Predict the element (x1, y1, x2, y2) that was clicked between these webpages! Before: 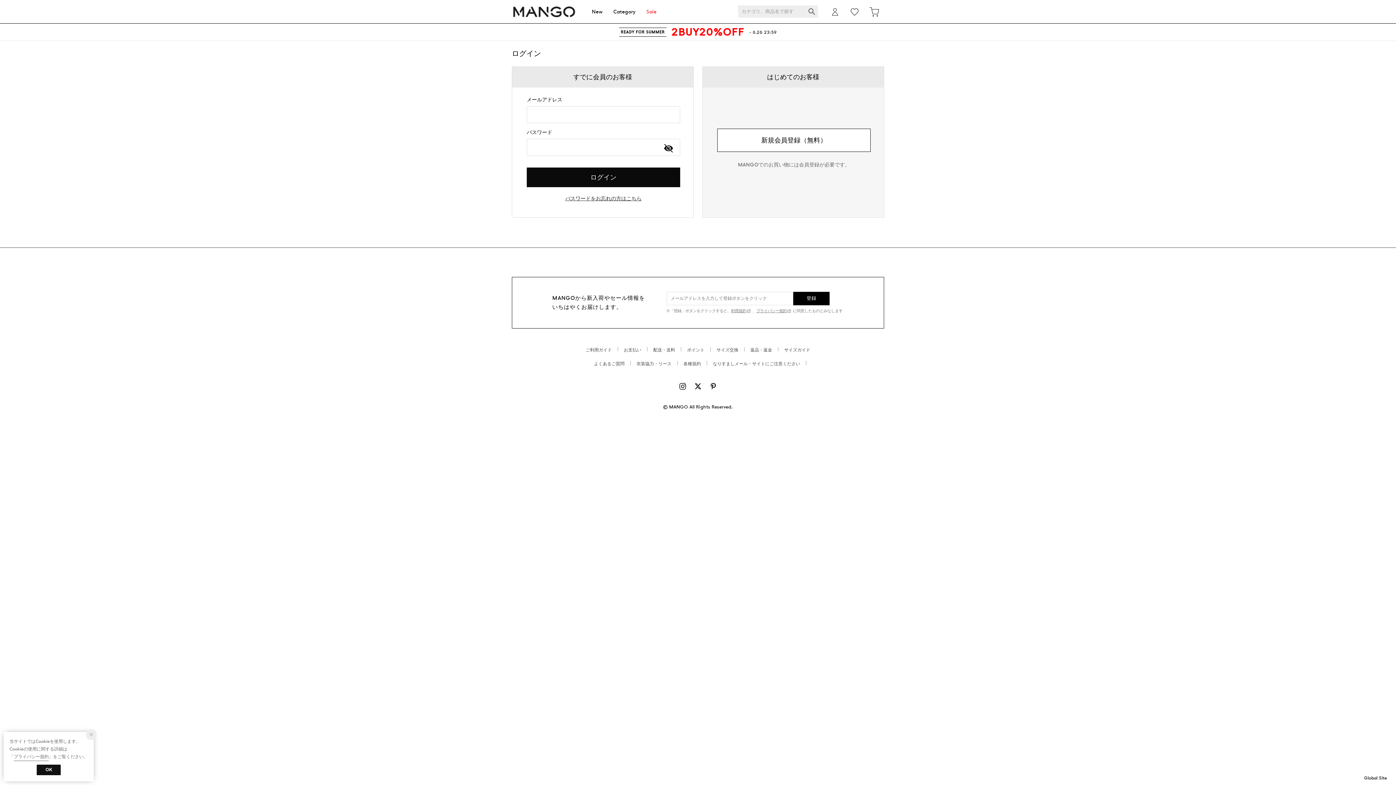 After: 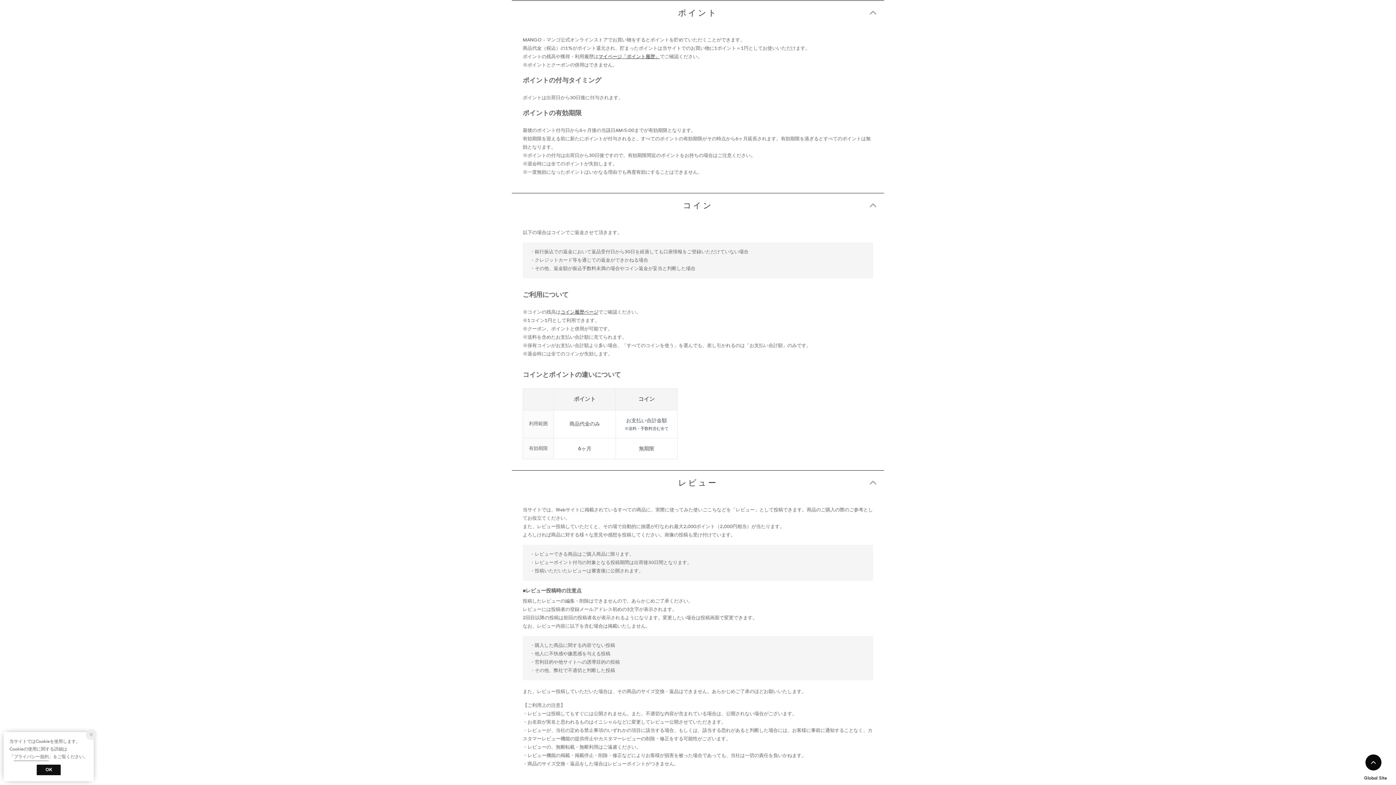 Action: label: ポイント bbox: (682, 347, 709, 353)